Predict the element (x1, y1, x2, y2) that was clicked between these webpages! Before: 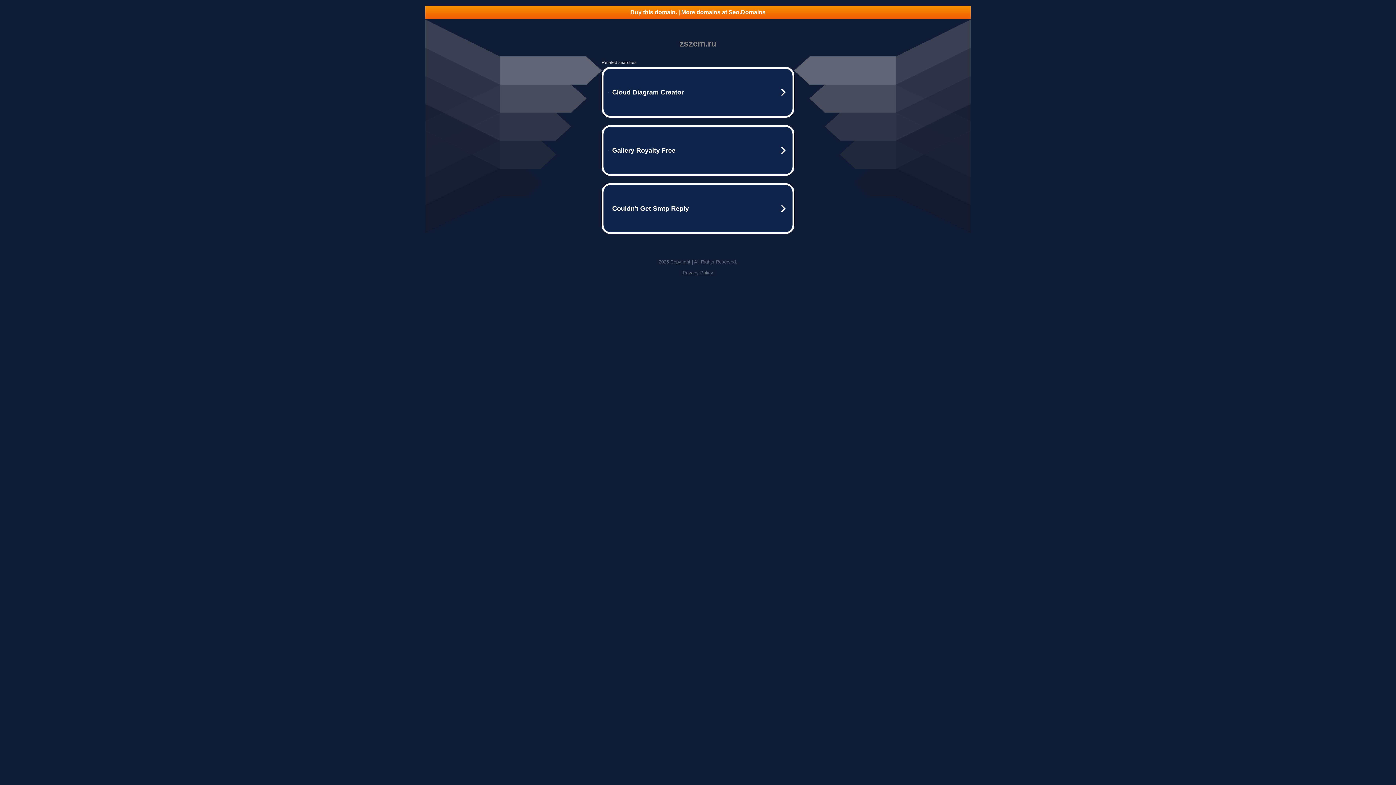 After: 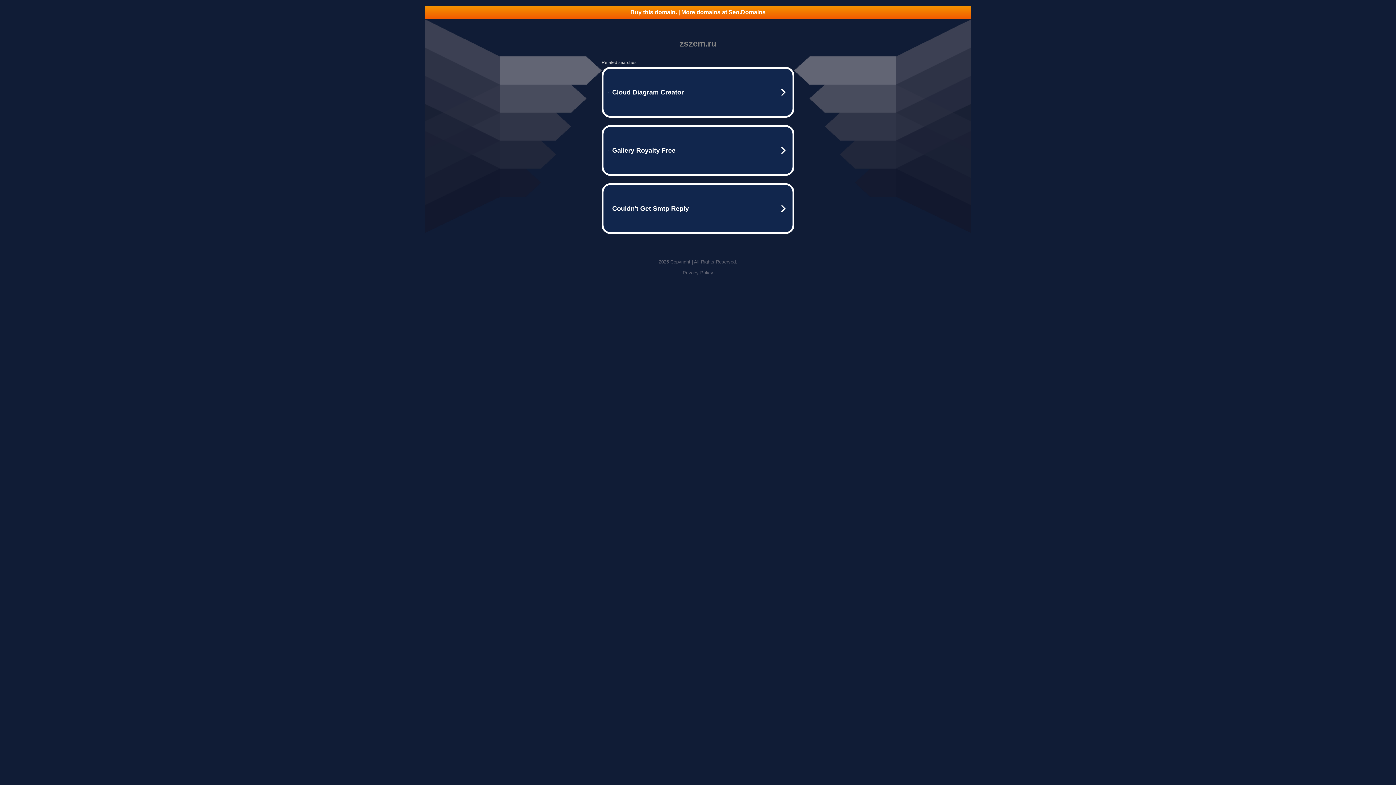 Action: bbox: (425, 5, 970, 18) label: Buy this domain. | More domains at Seo.Domains